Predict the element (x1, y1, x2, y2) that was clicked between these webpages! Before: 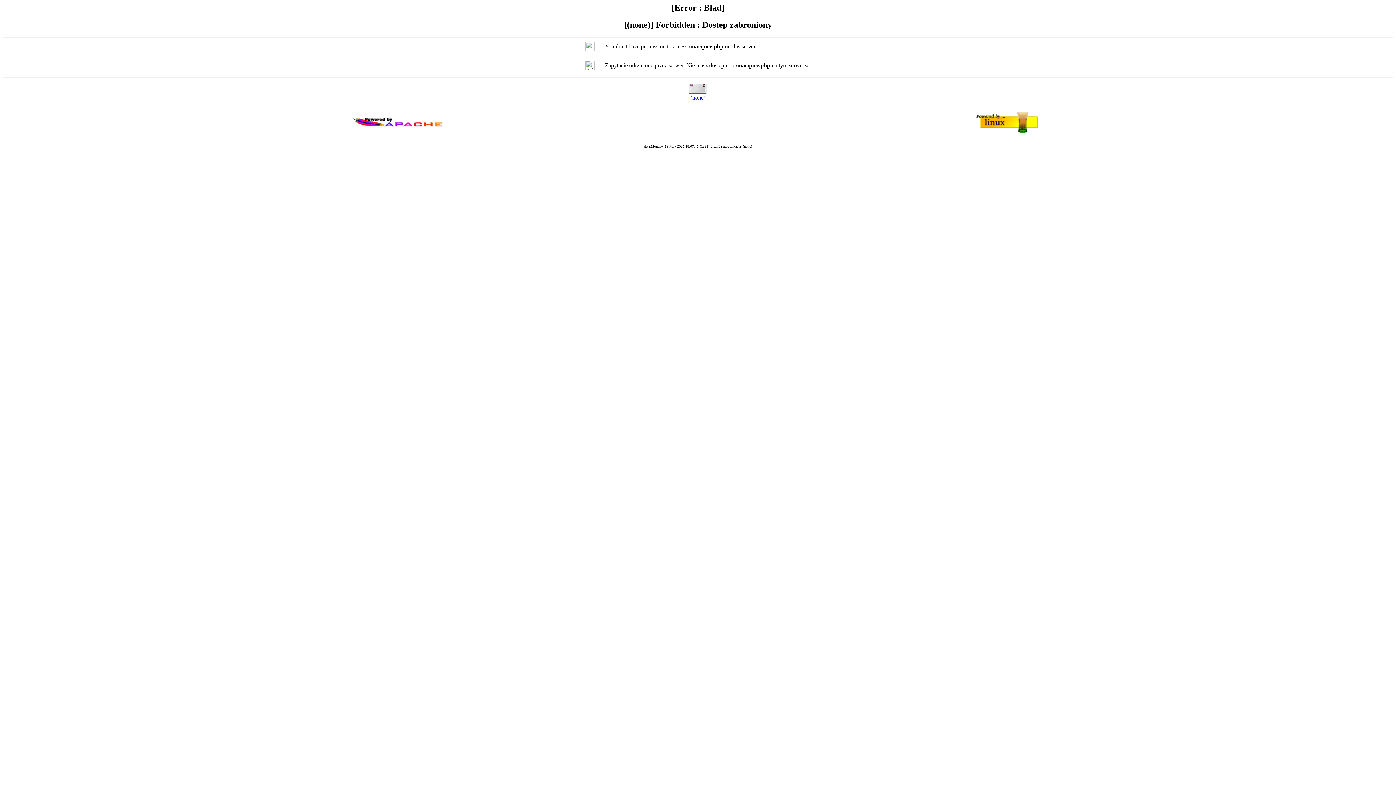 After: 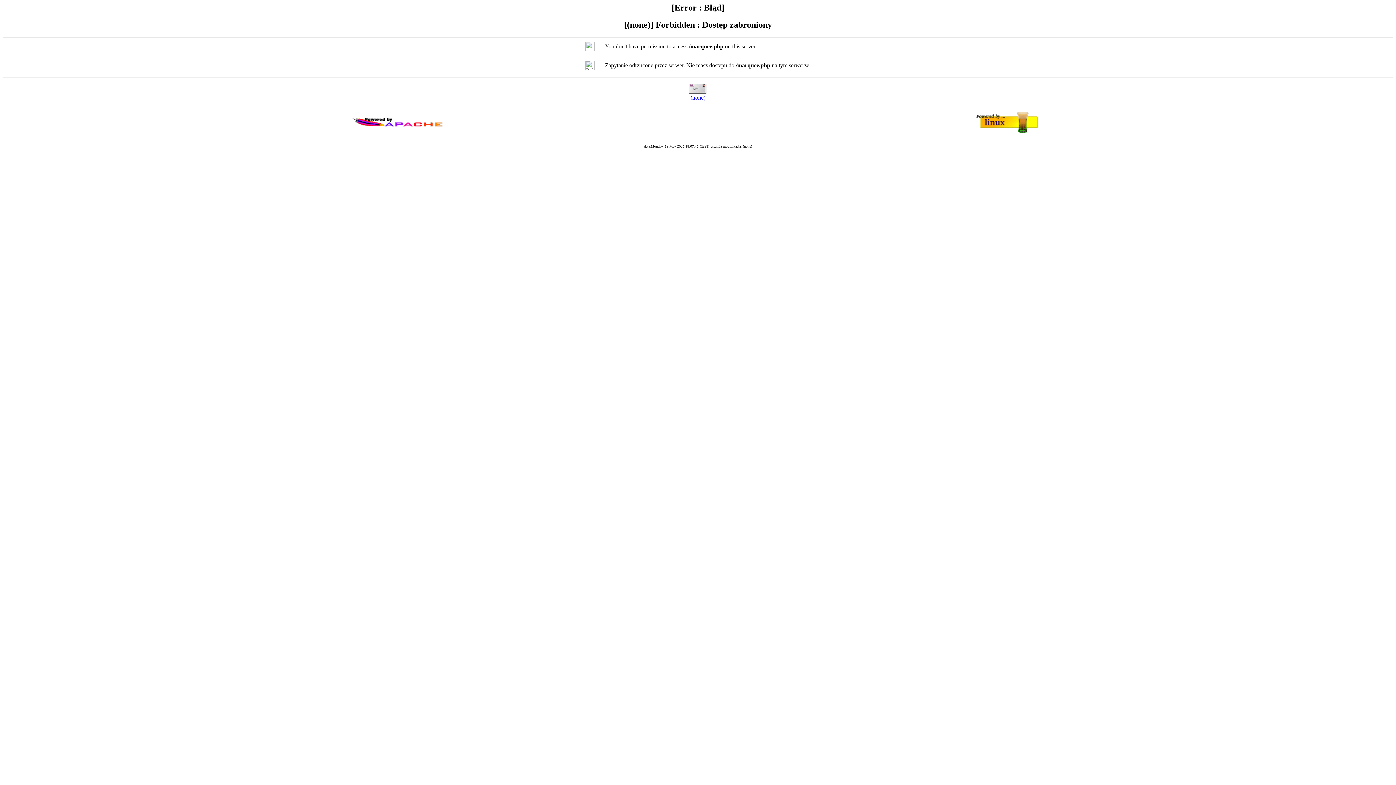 Action: bbox: (690, 94, 705, 100) label: (none)